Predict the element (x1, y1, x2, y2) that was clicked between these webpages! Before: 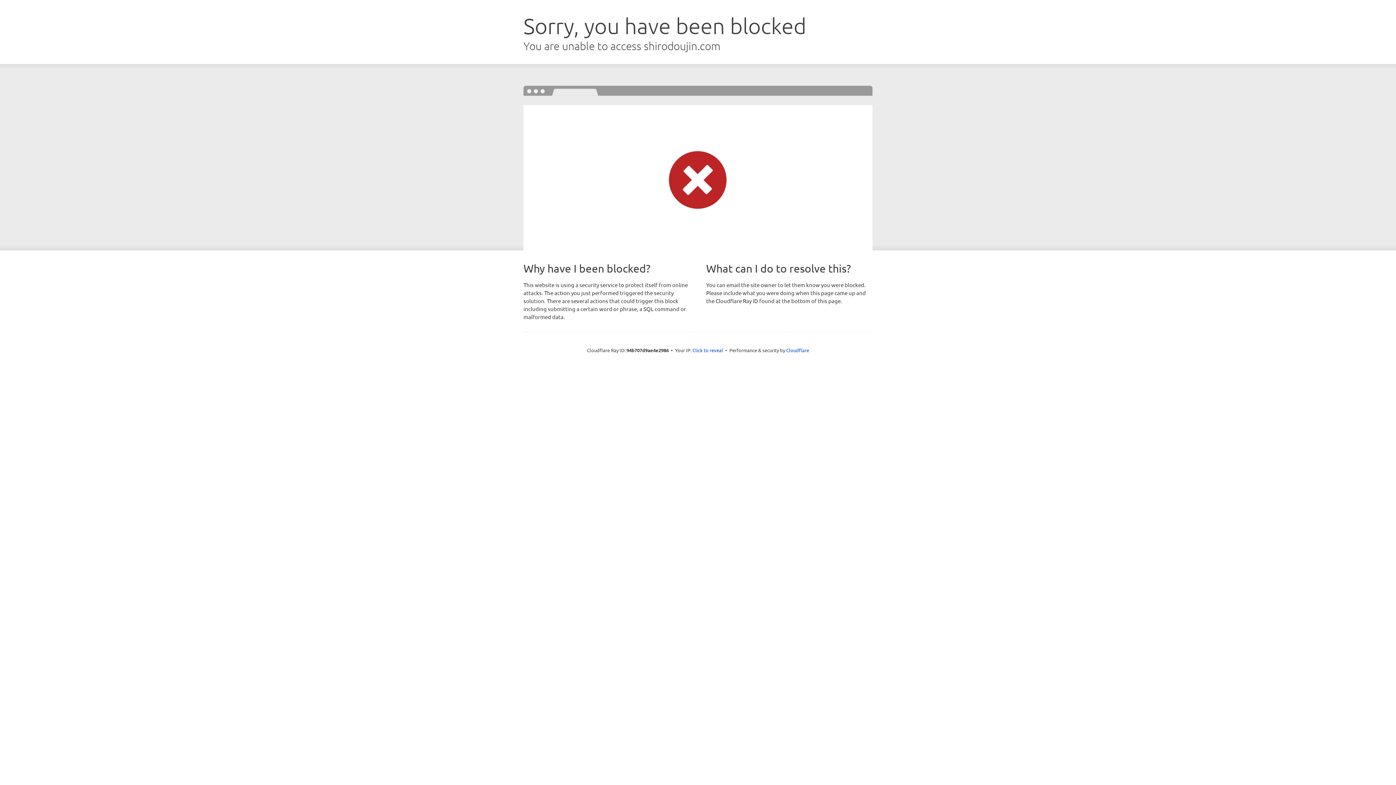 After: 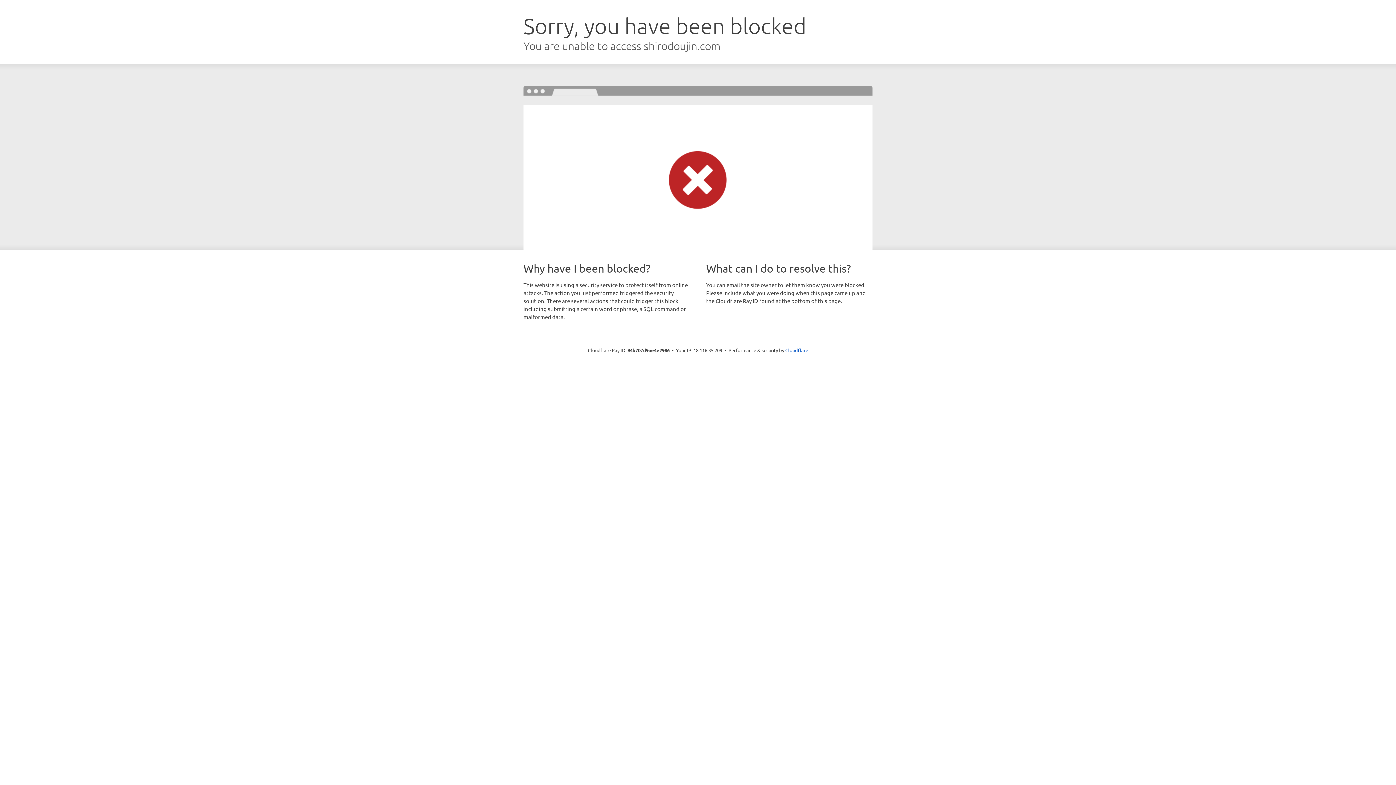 Action: bbox: (692, 346, 723, 353) label: Click to reveal